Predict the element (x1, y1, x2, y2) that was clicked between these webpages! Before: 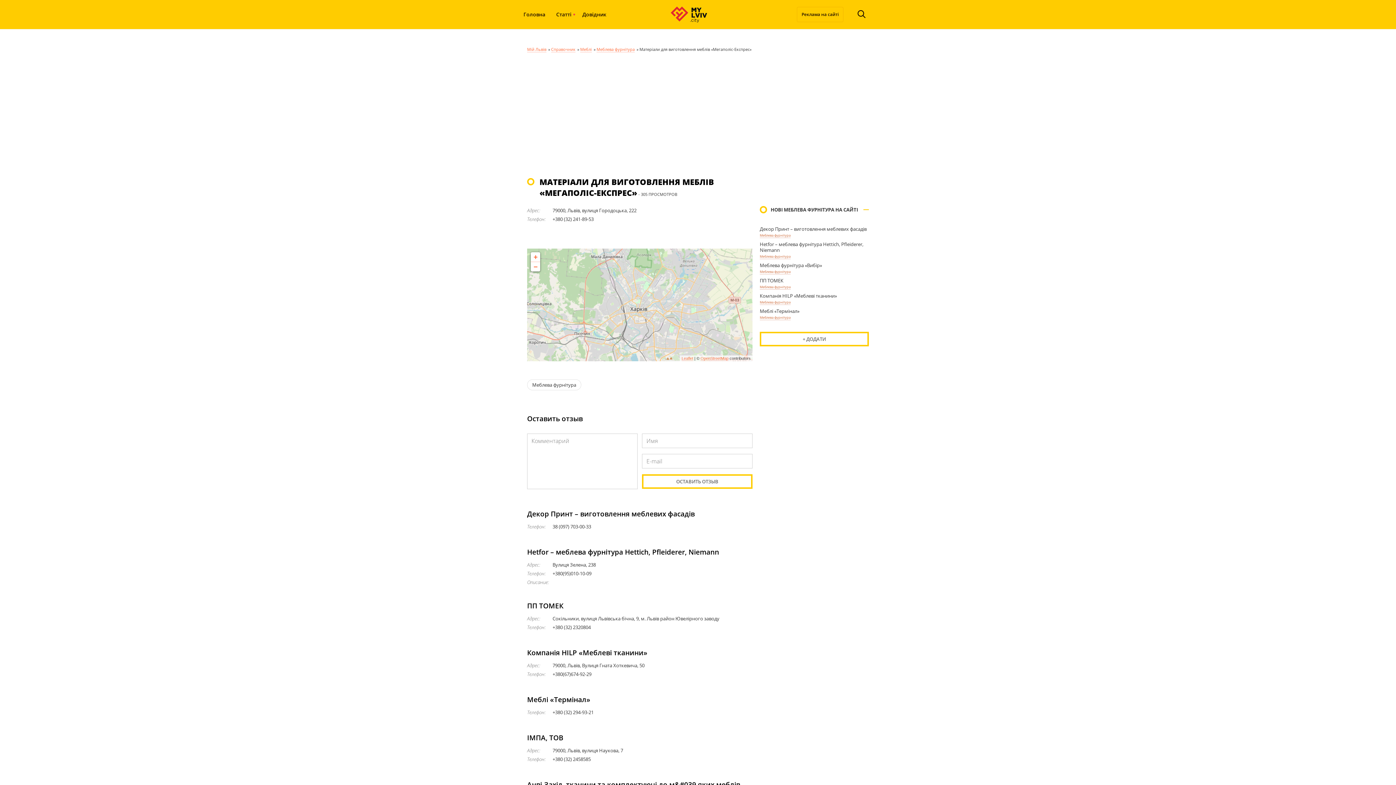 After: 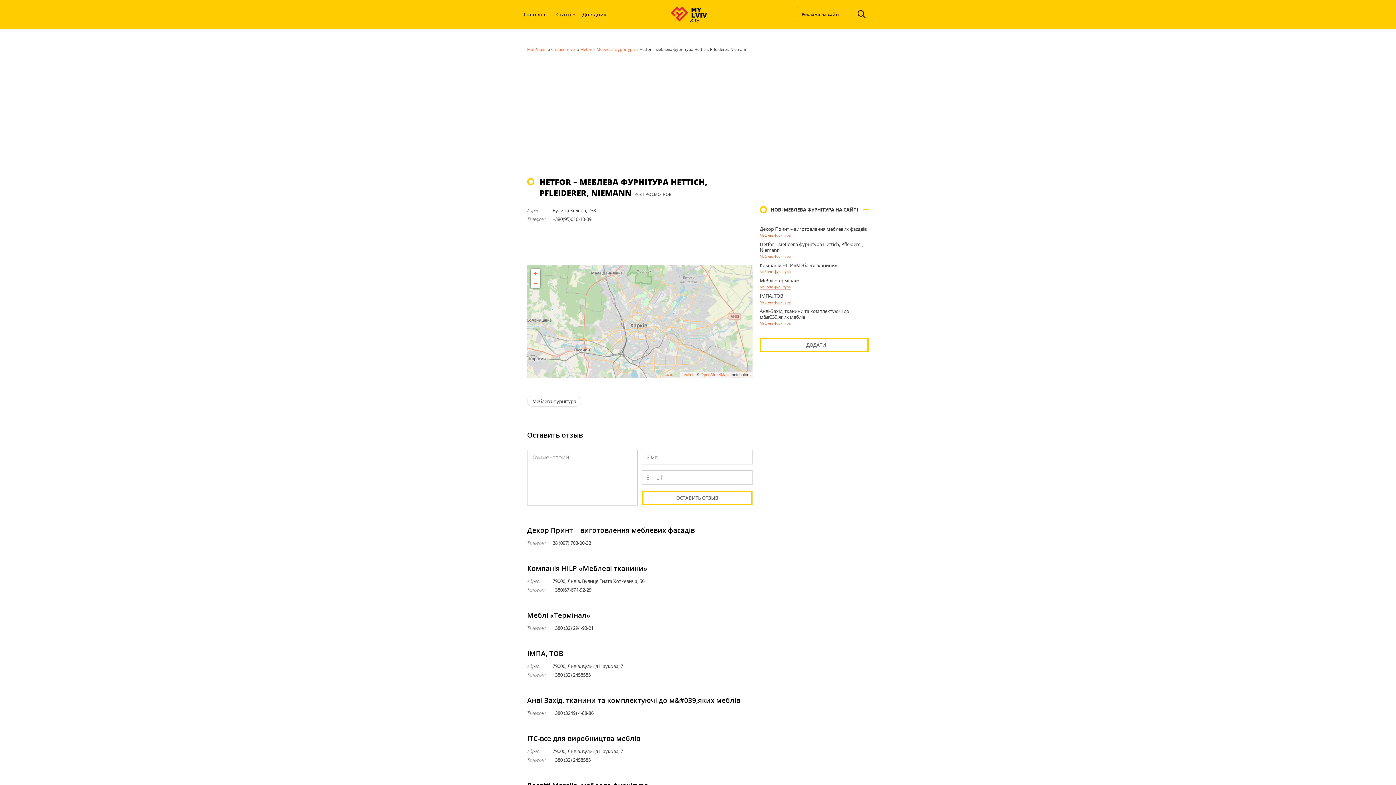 Action: label: Hetfor – меблева фурнітура Hettich, Pfleiderer, Niemann bbox: (527, 547, 719, 557)